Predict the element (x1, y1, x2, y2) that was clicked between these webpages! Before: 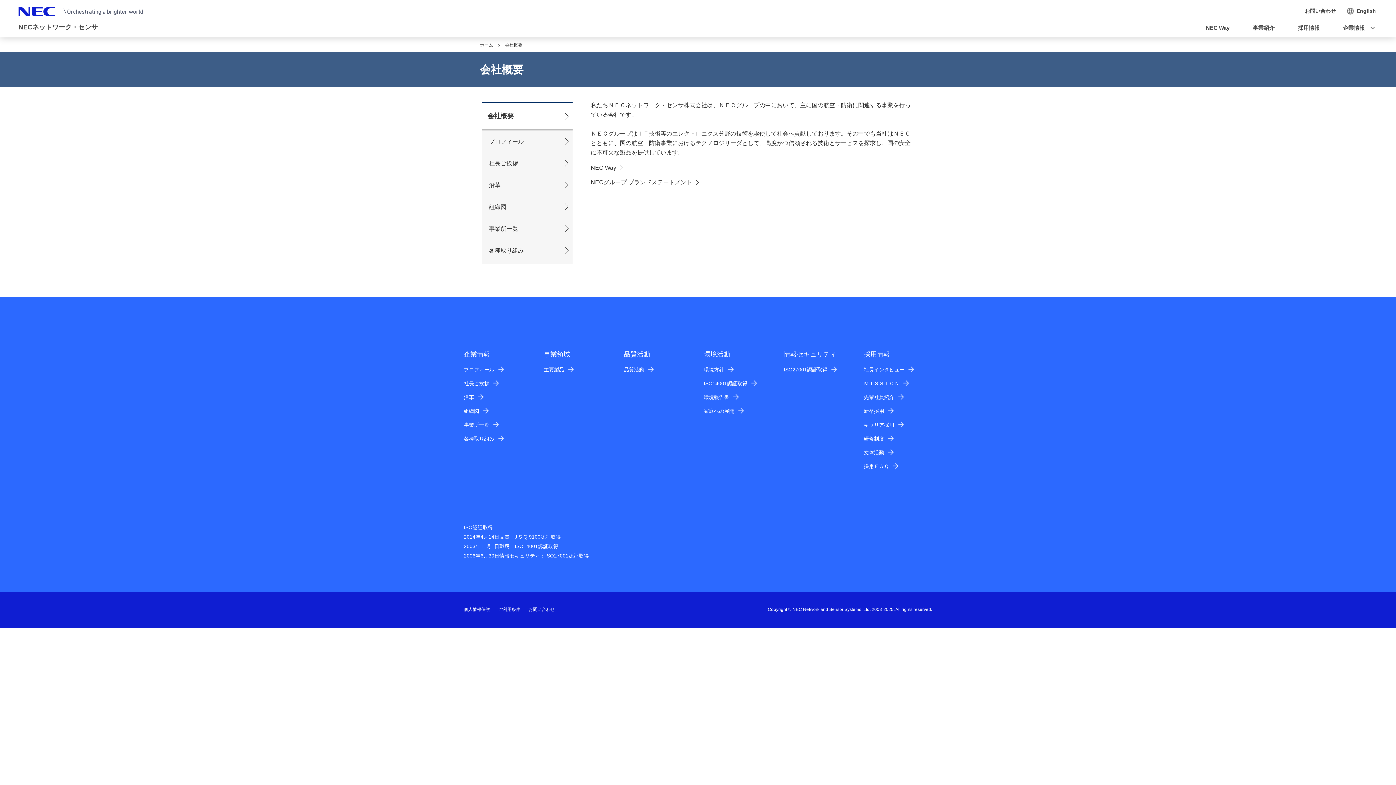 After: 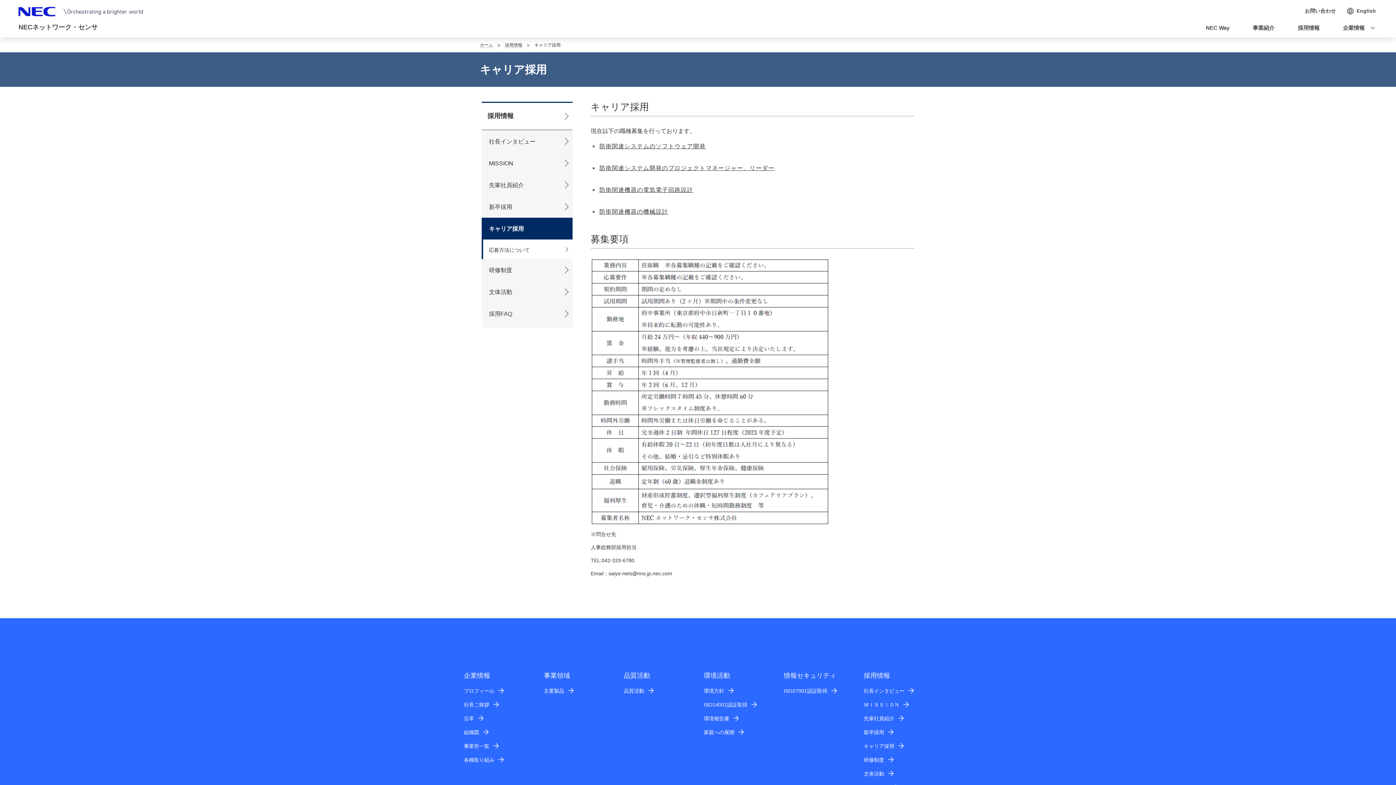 Action: label: キャリア採用 bbox: (864, 421, 904, 429)